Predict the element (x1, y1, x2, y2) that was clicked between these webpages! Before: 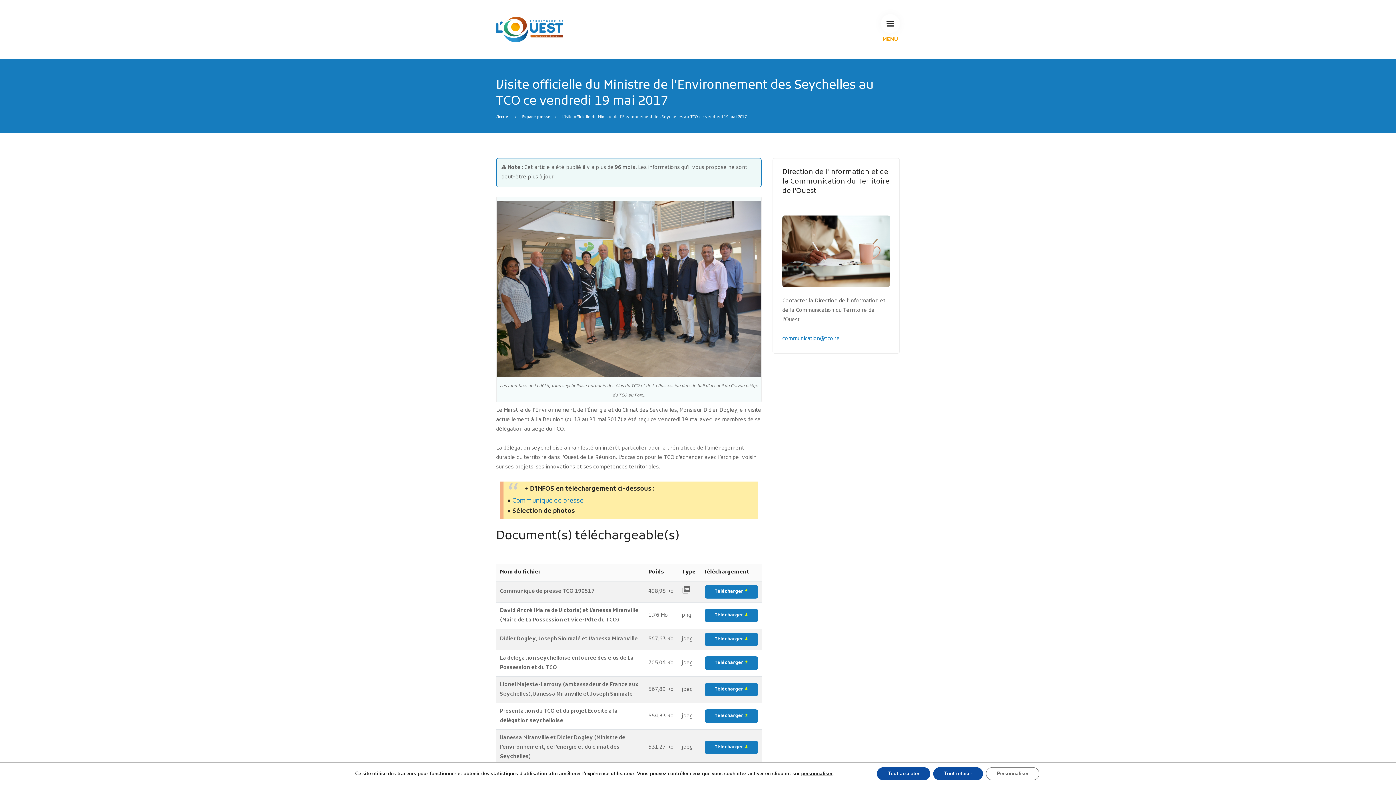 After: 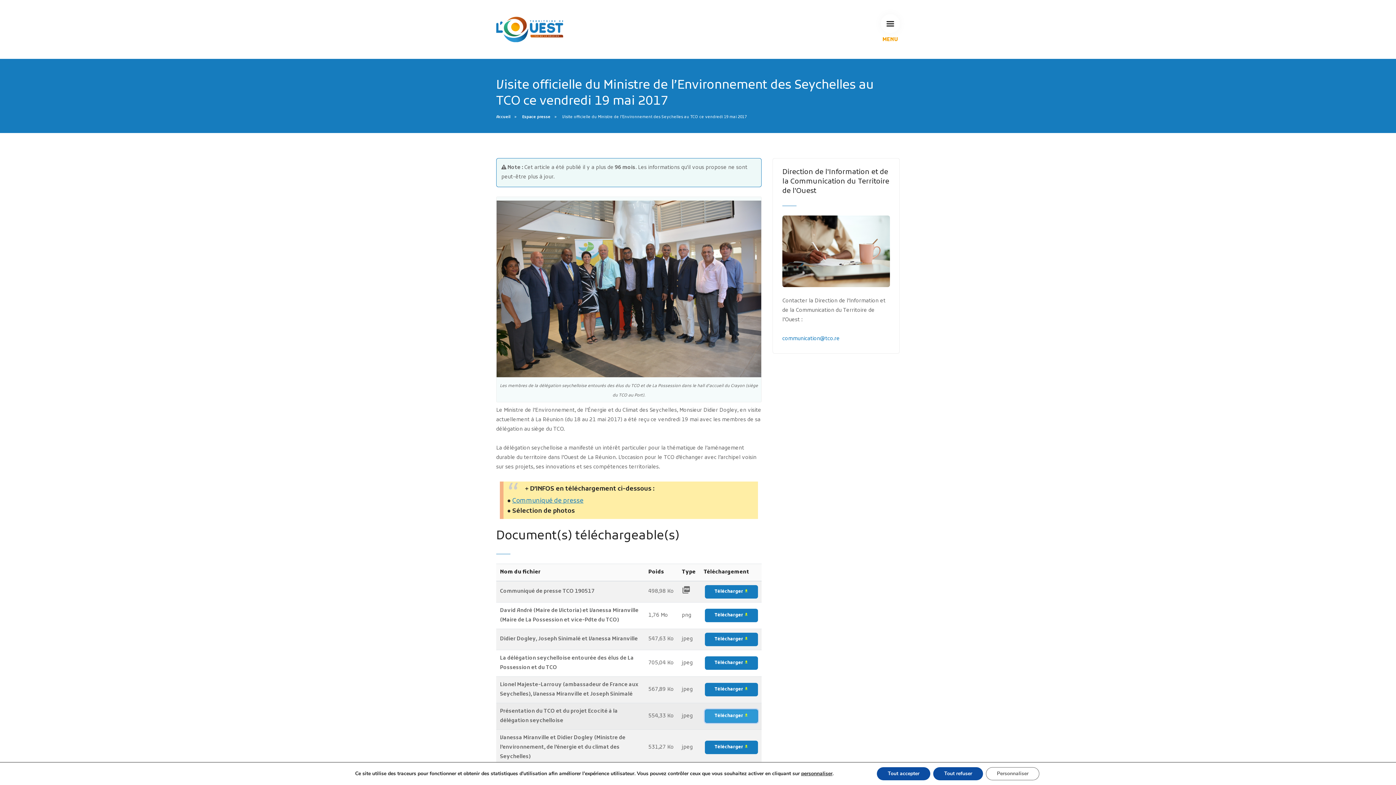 Action: label: Télécharger file_download bbox: (704, 709, 758, 723)